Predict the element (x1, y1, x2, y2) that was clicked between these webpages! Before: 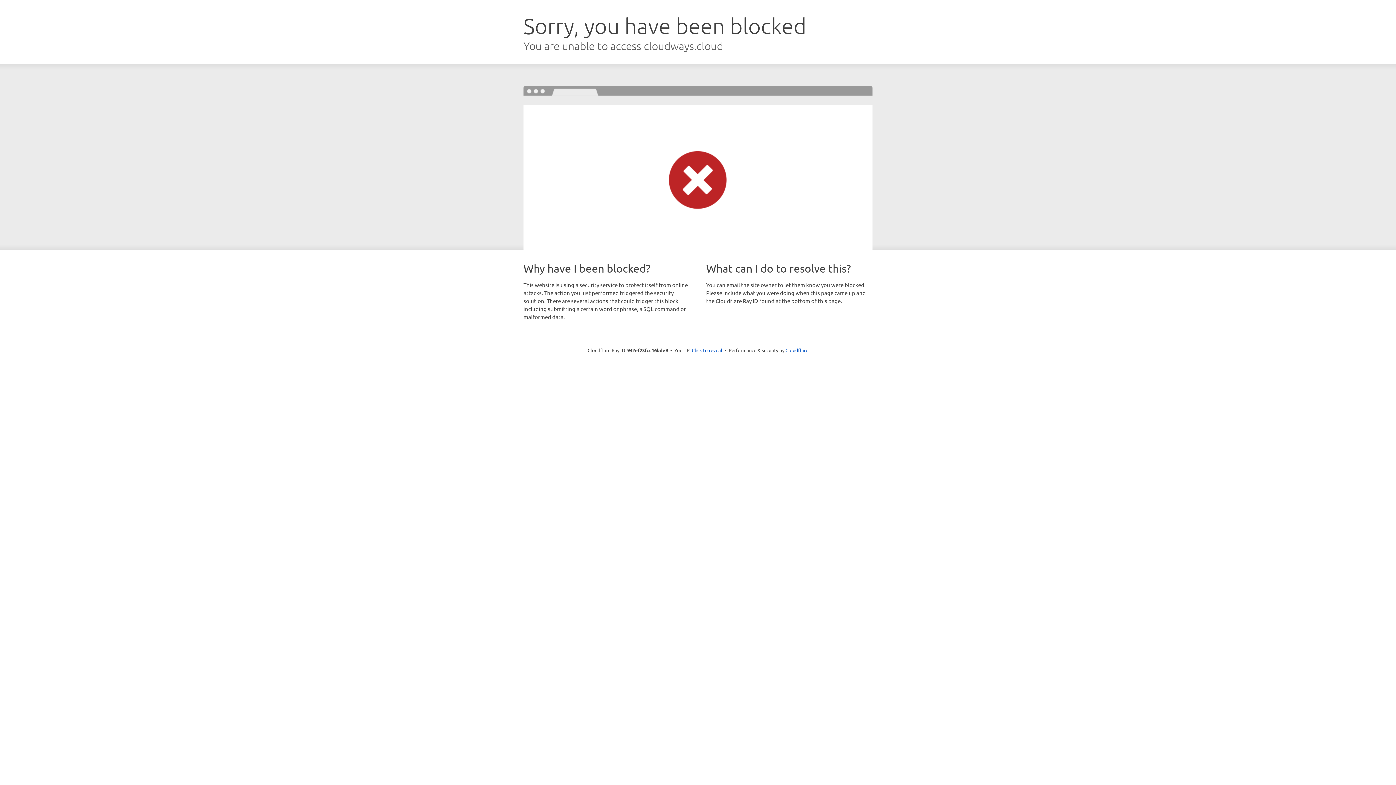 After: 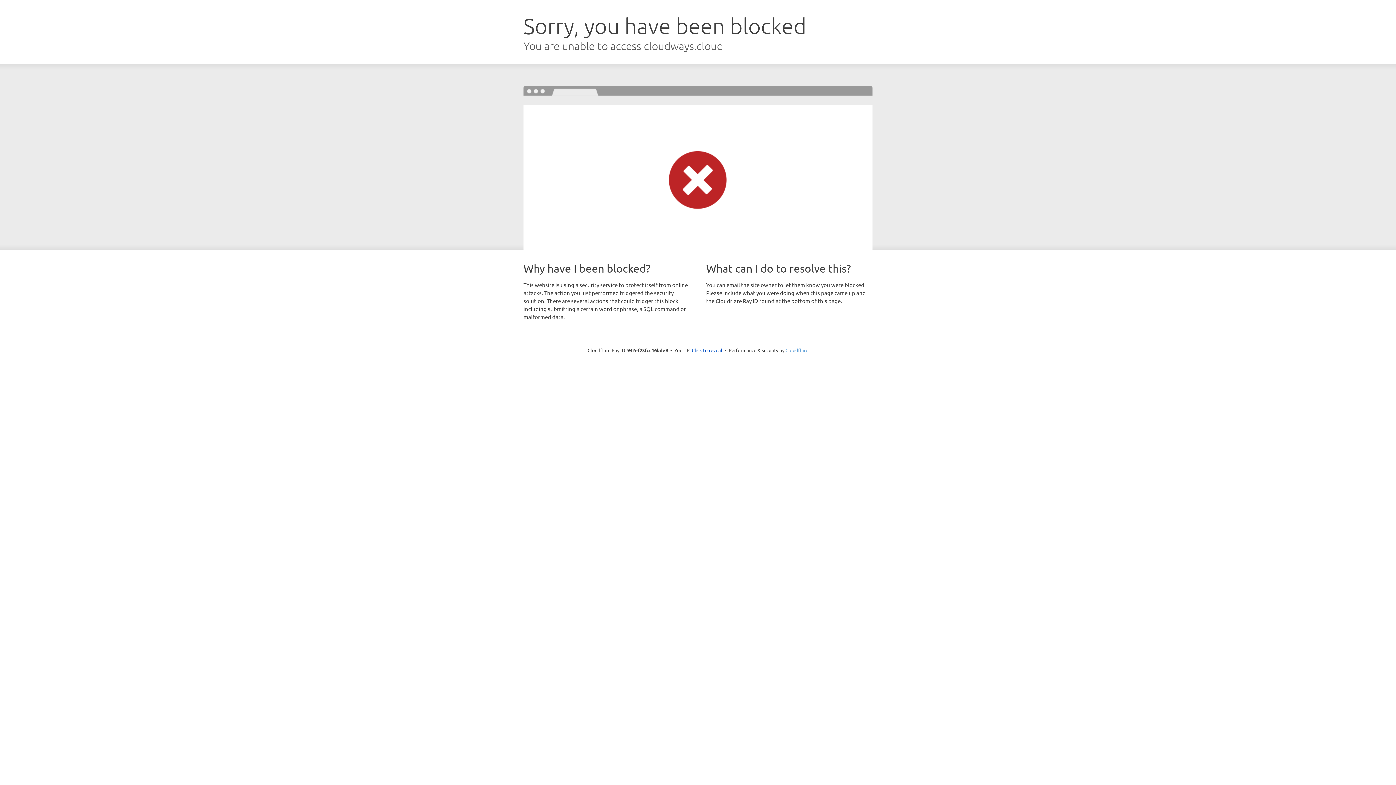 Action: label: Cloudflare bbox: (785, 347, 808, 353)